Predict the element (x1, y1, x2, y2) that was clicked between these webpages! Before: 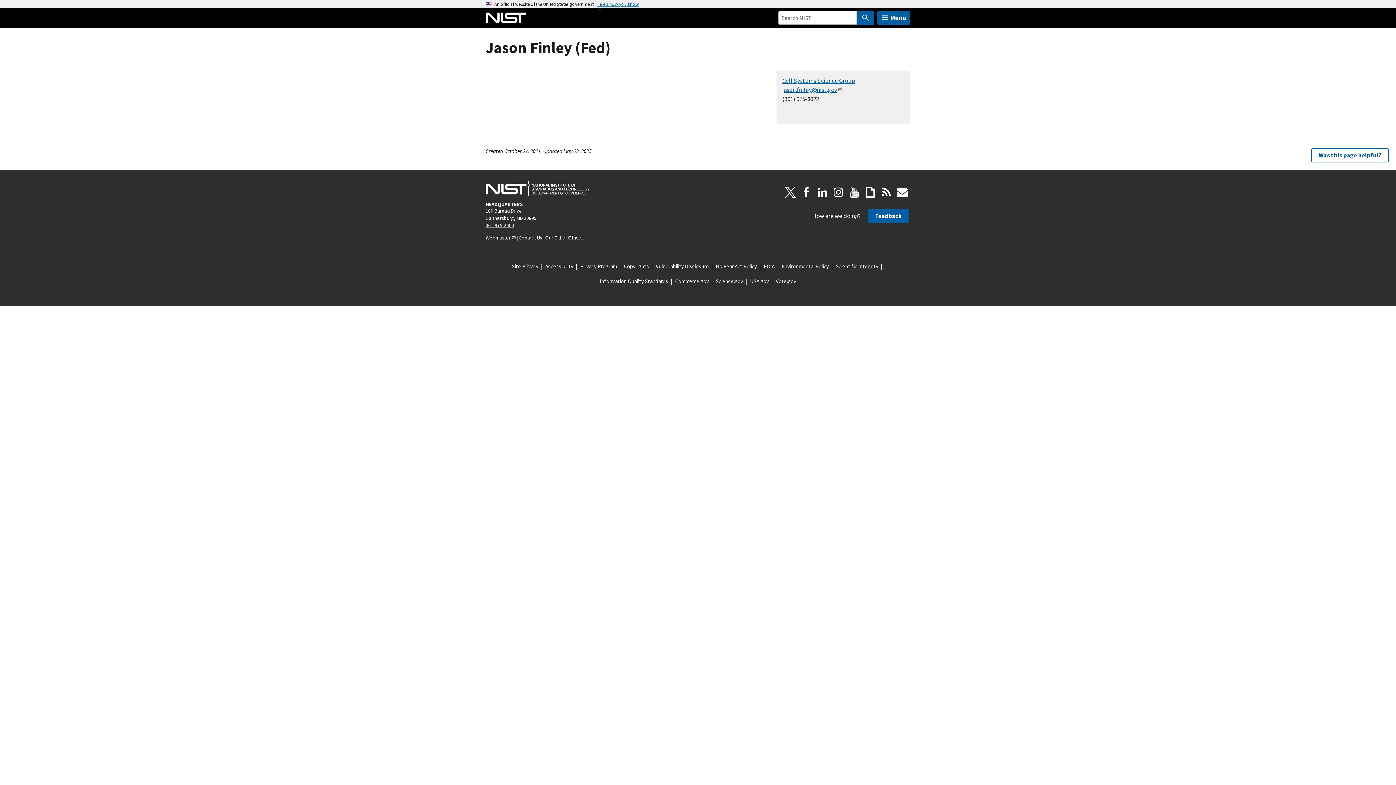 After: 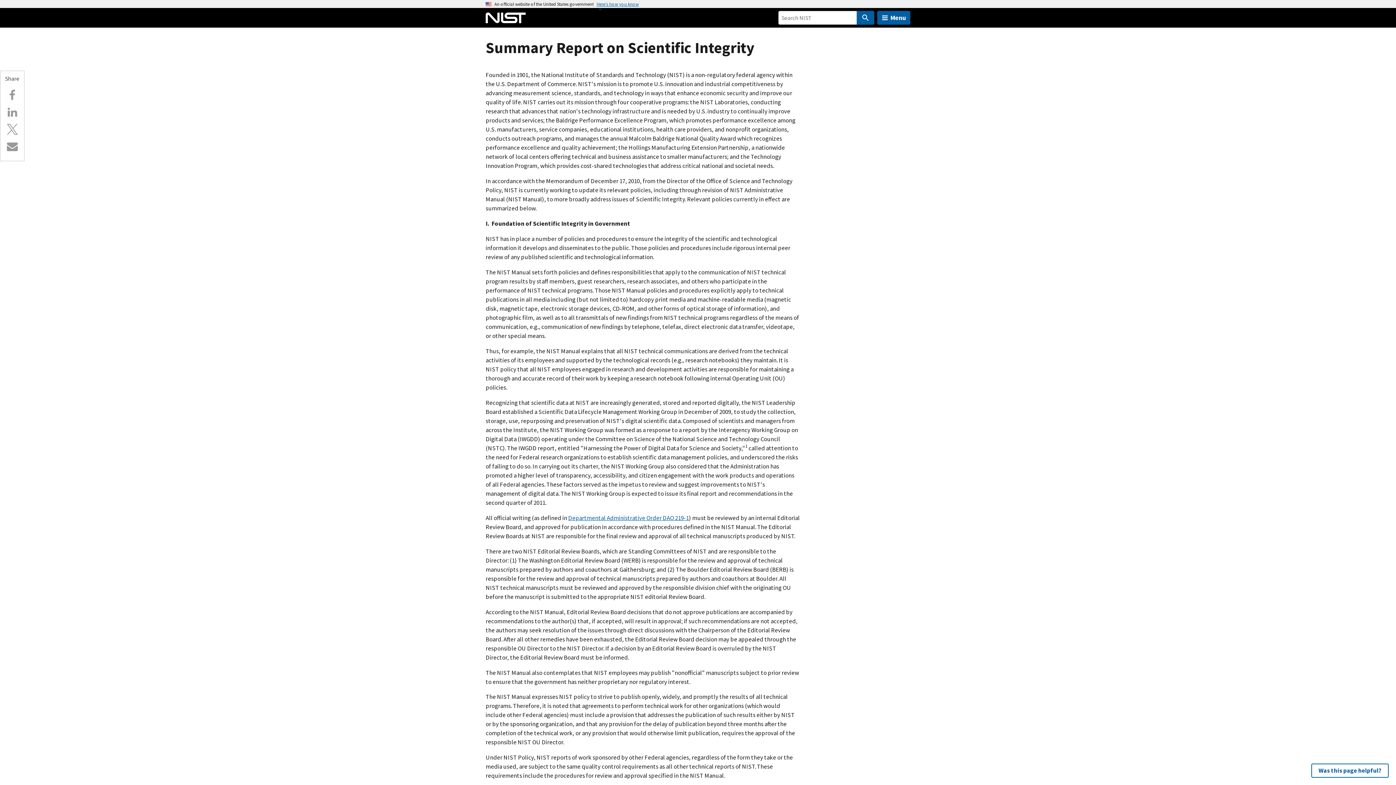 Action: label: Scientific Integrity bbox: (836, 262, 878, 270)